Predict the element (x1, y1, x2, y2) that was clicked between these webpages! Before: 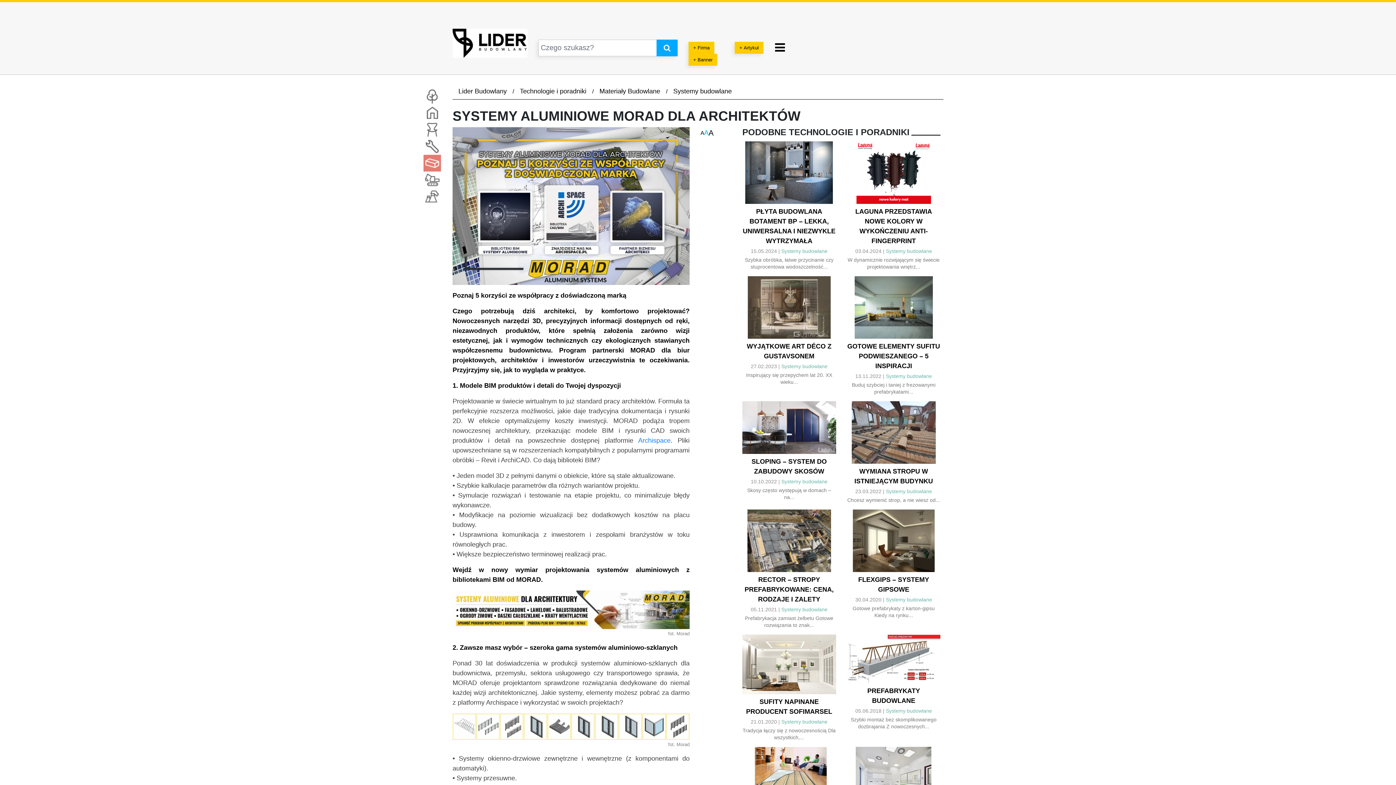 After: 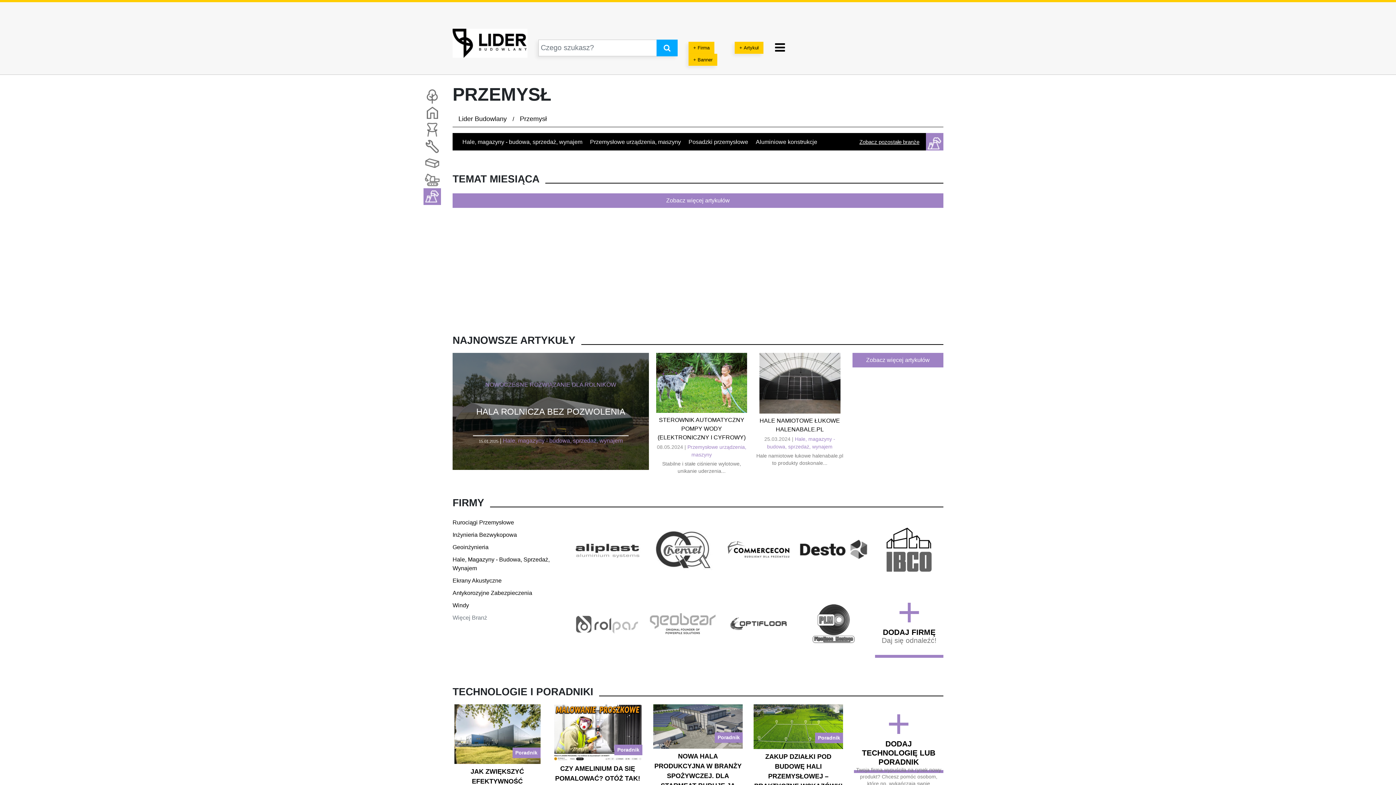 Action: bbox: (425, 188, 441, 204)